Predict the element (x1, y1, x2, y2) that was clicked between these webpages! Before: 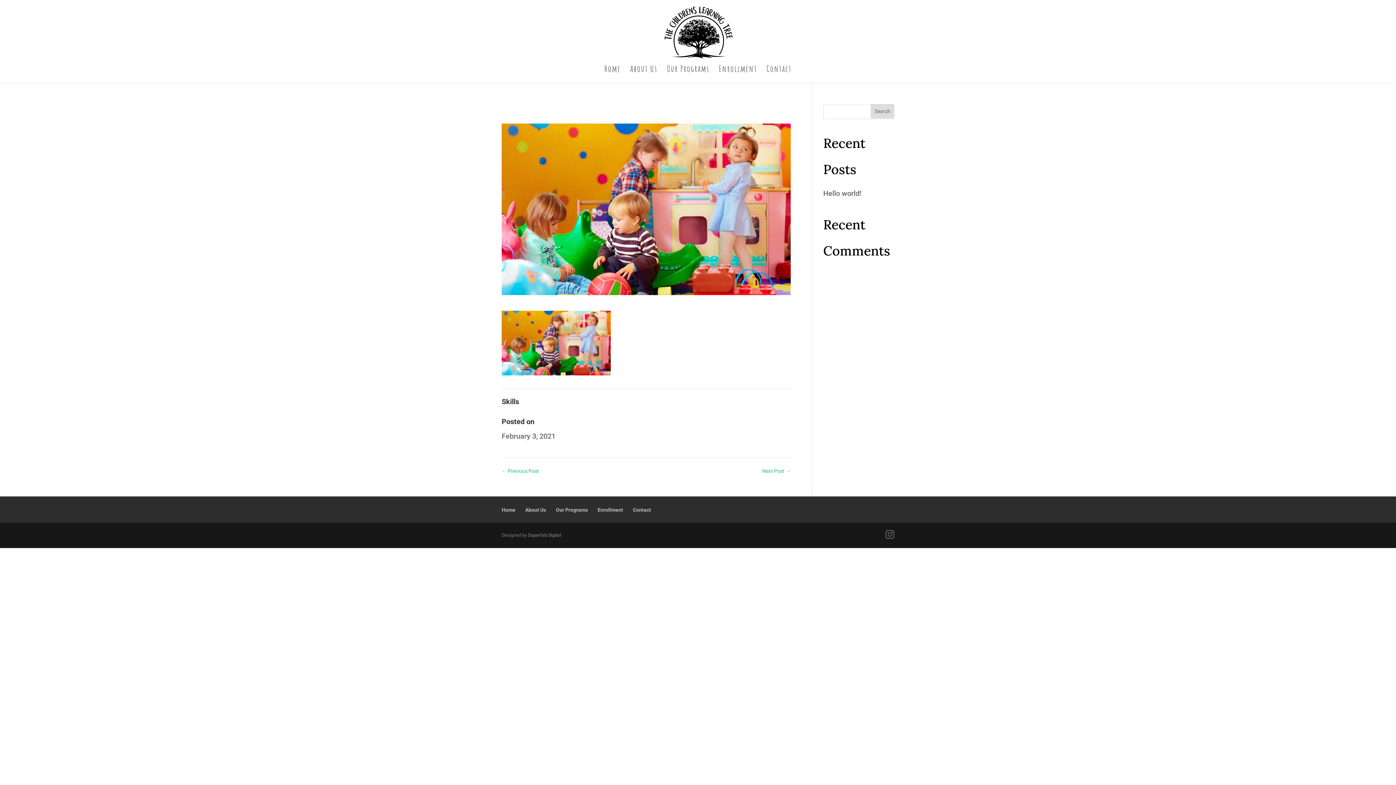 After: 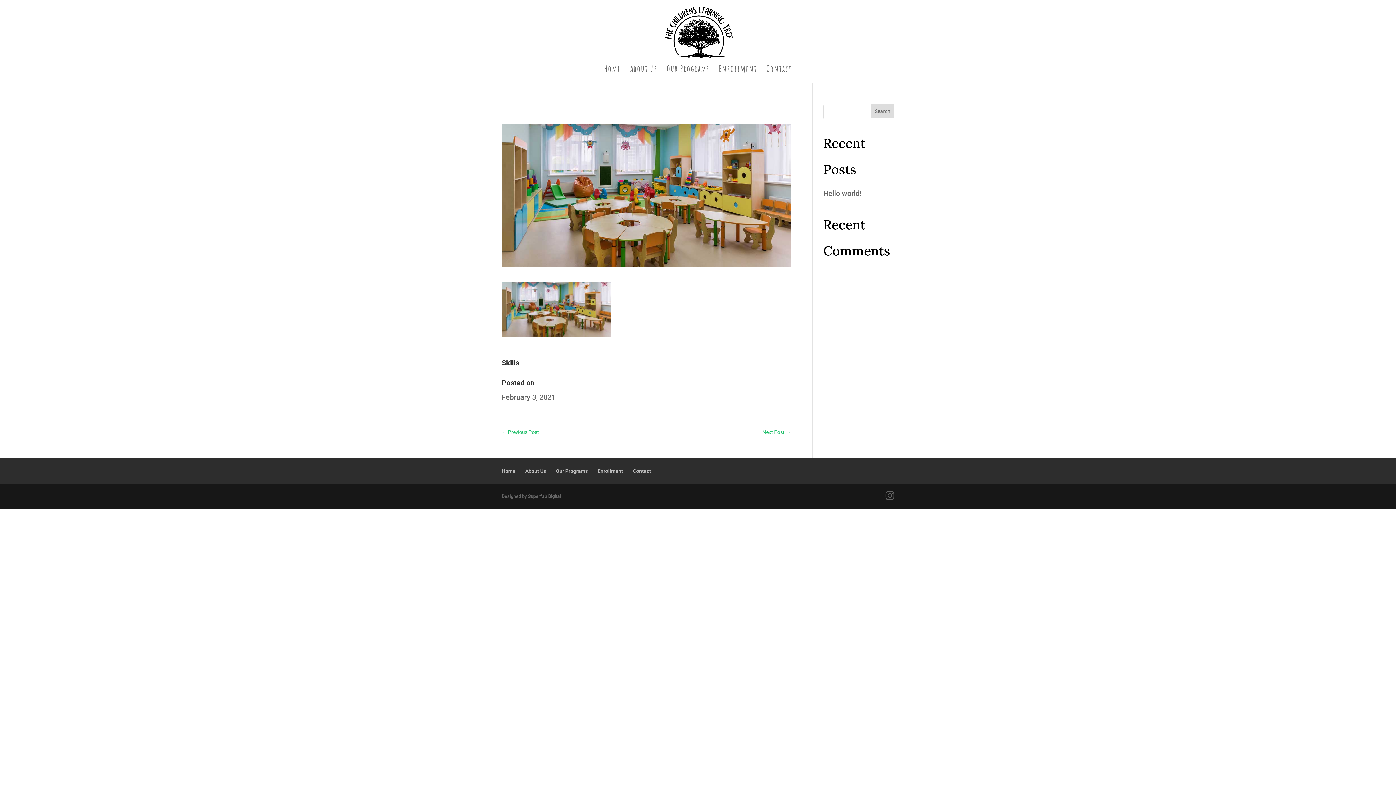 Action: label: ← Previous Post bbox: (501, 468, 539, 474)